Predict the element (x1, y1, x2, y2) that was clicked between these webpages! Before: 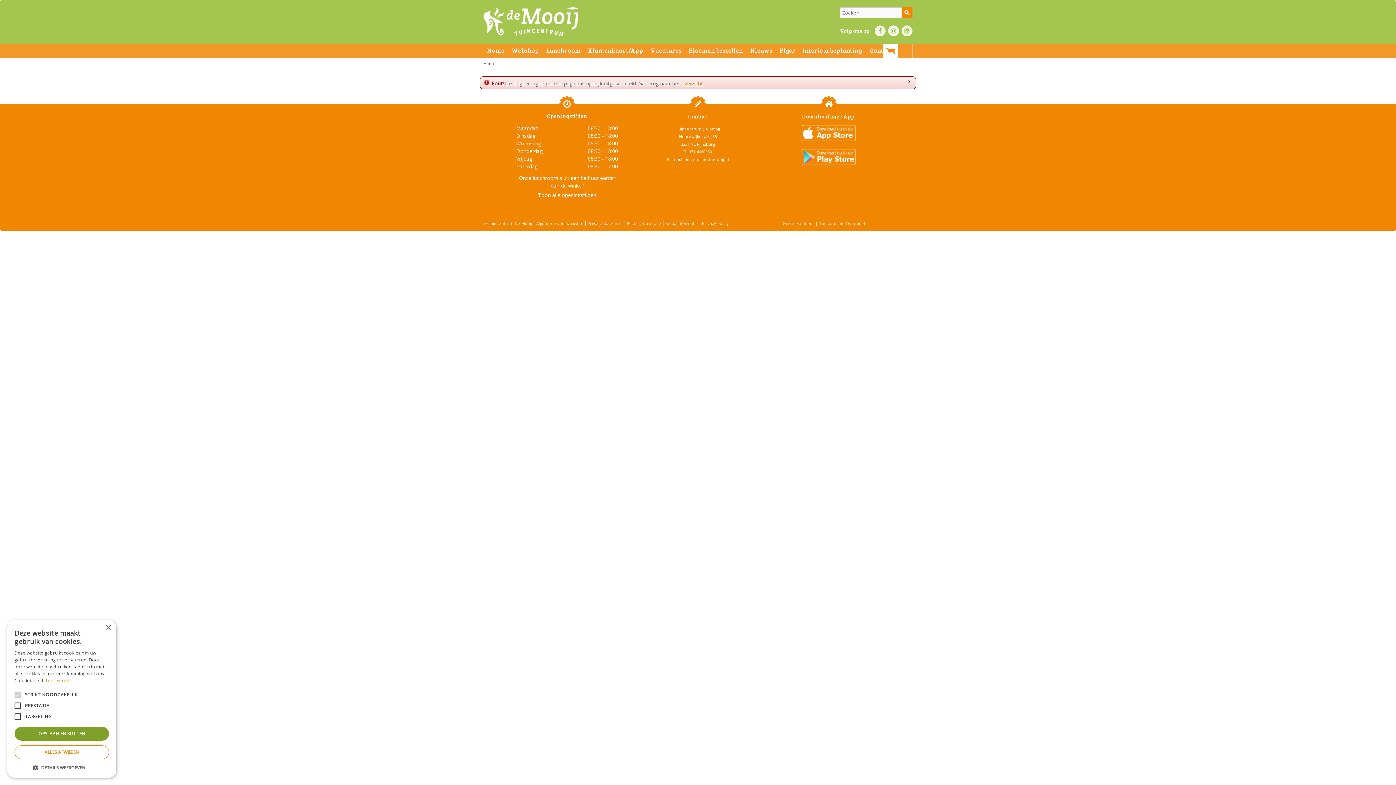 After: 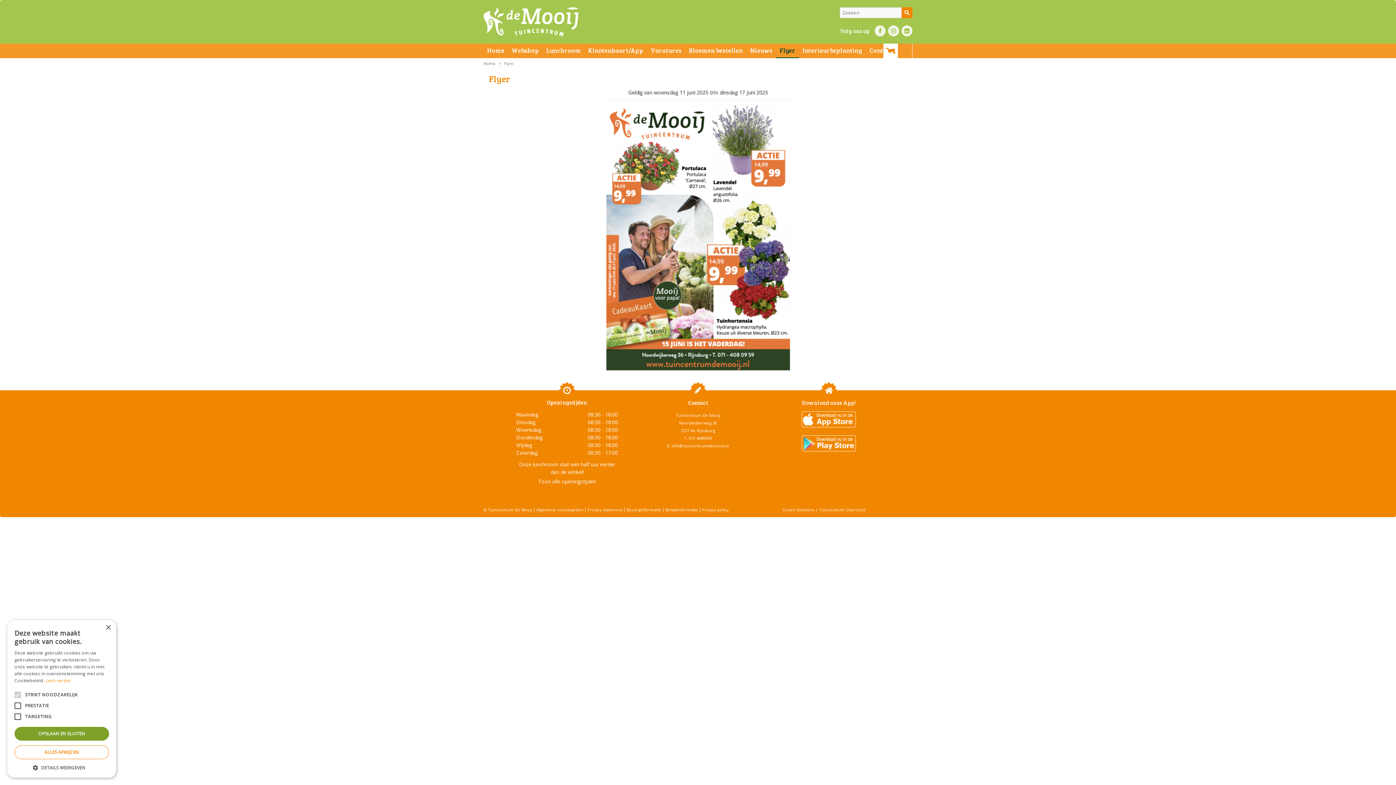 Action: bbox: (776, 43, 799, 58) label: Flyer